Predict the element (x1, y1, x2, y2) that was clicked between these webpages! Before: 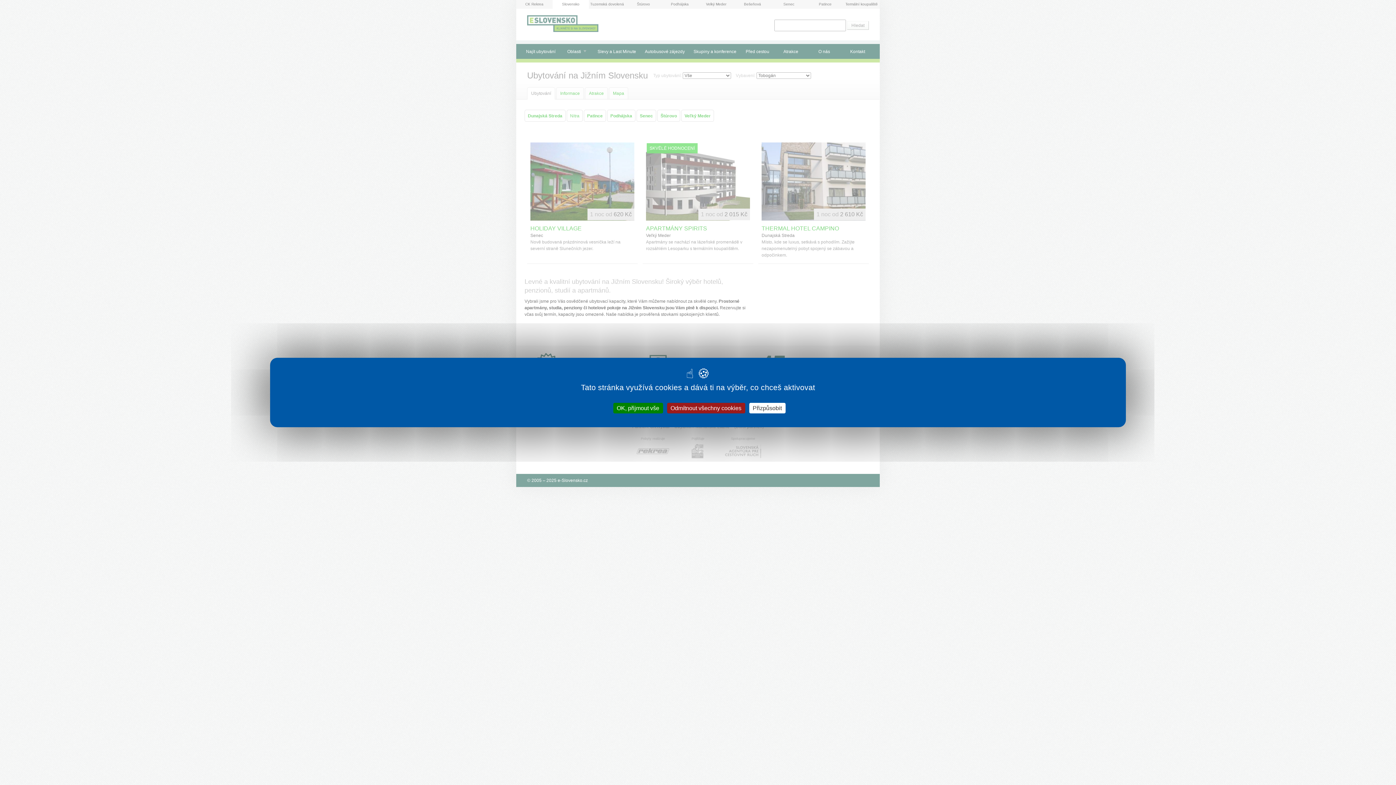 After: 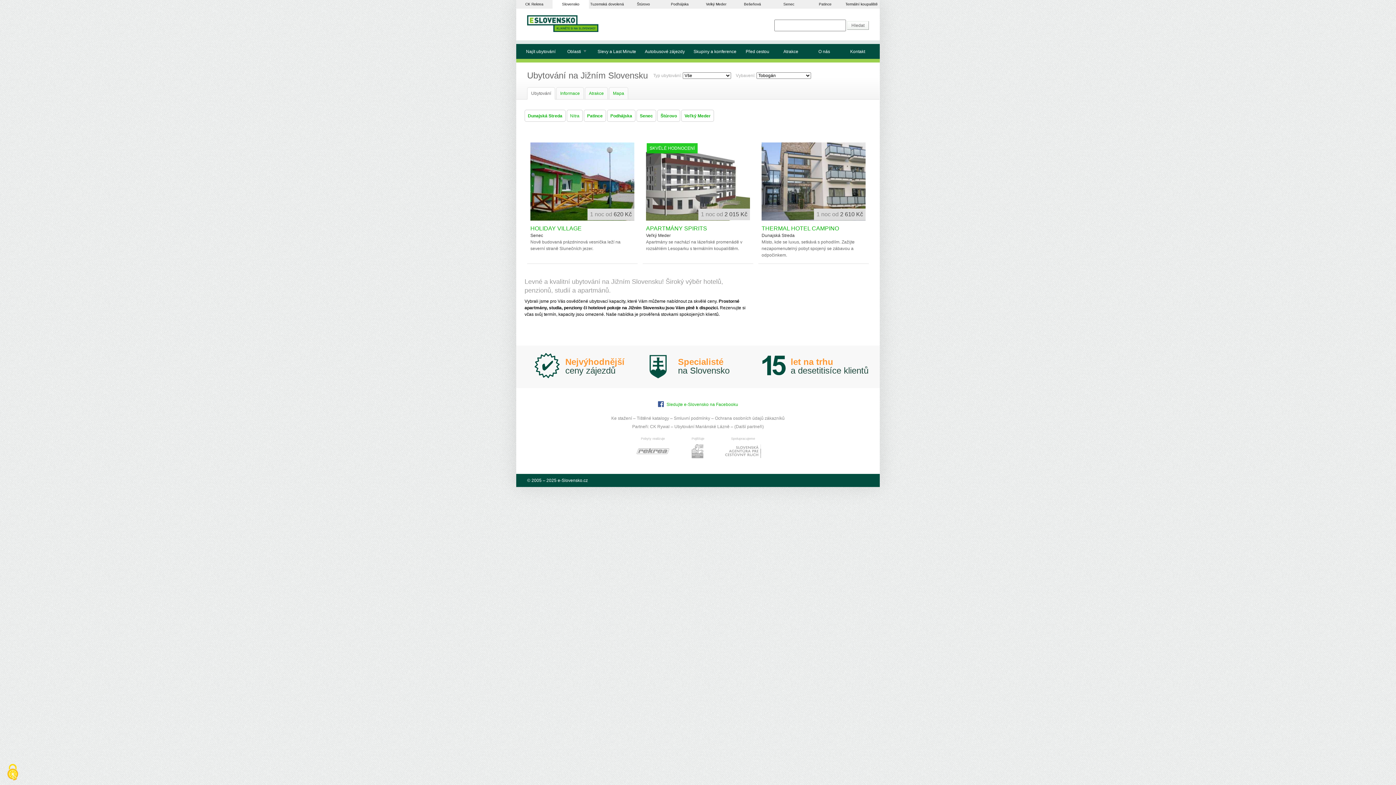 Action: bbox: (667, 403, 745, 413) label: Odmítnout všechny cookies